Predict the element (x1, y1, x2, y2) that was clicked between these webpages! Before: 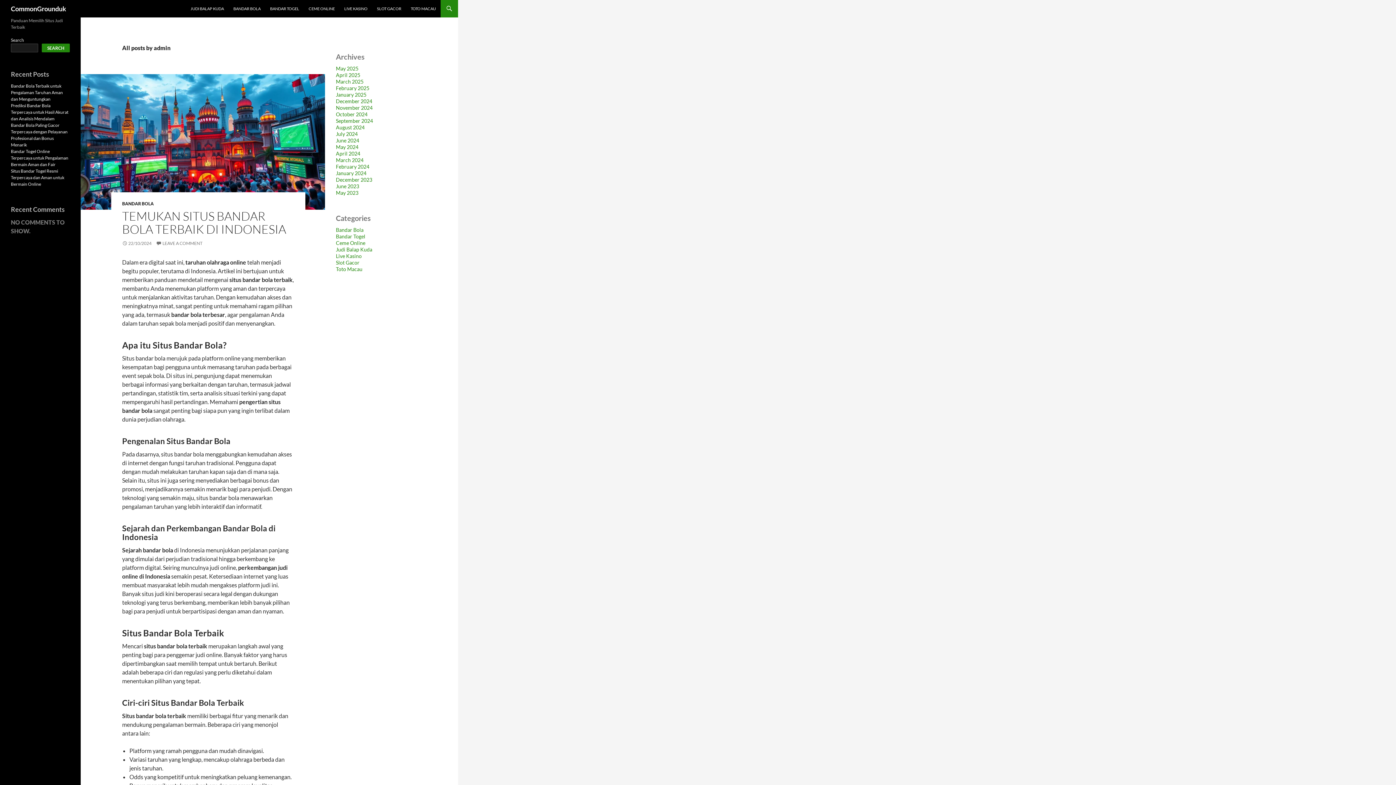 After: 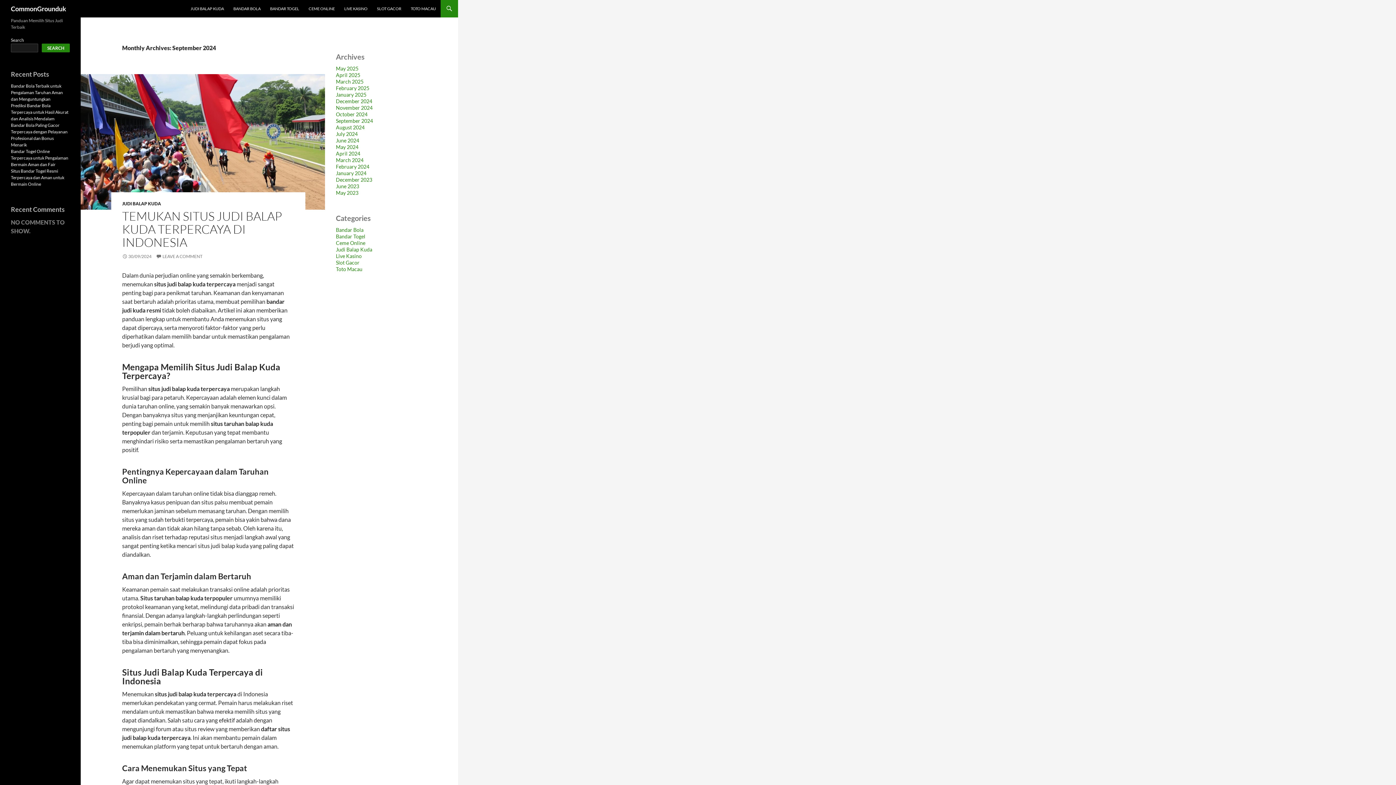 Action: label: September 2024 bbox: (336, 117, 373, 124)